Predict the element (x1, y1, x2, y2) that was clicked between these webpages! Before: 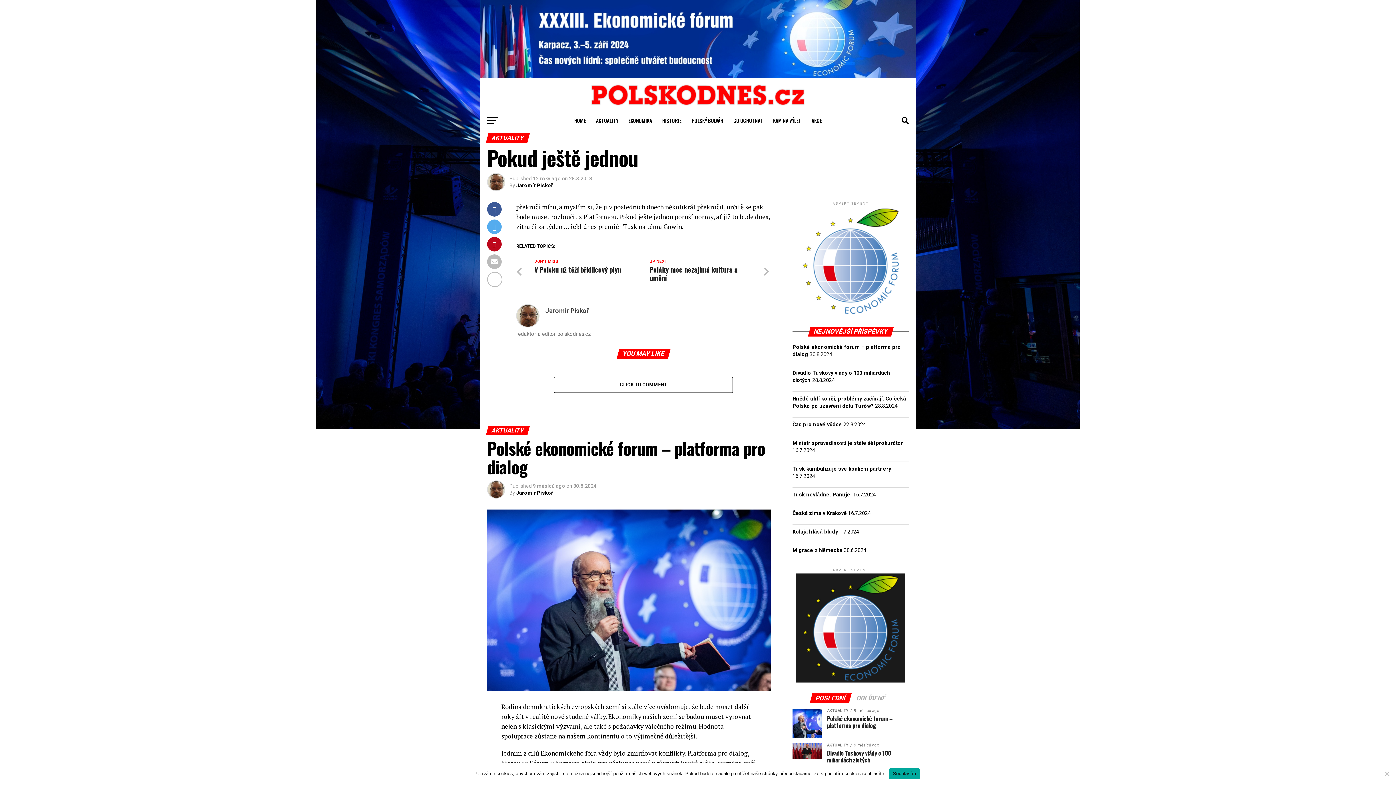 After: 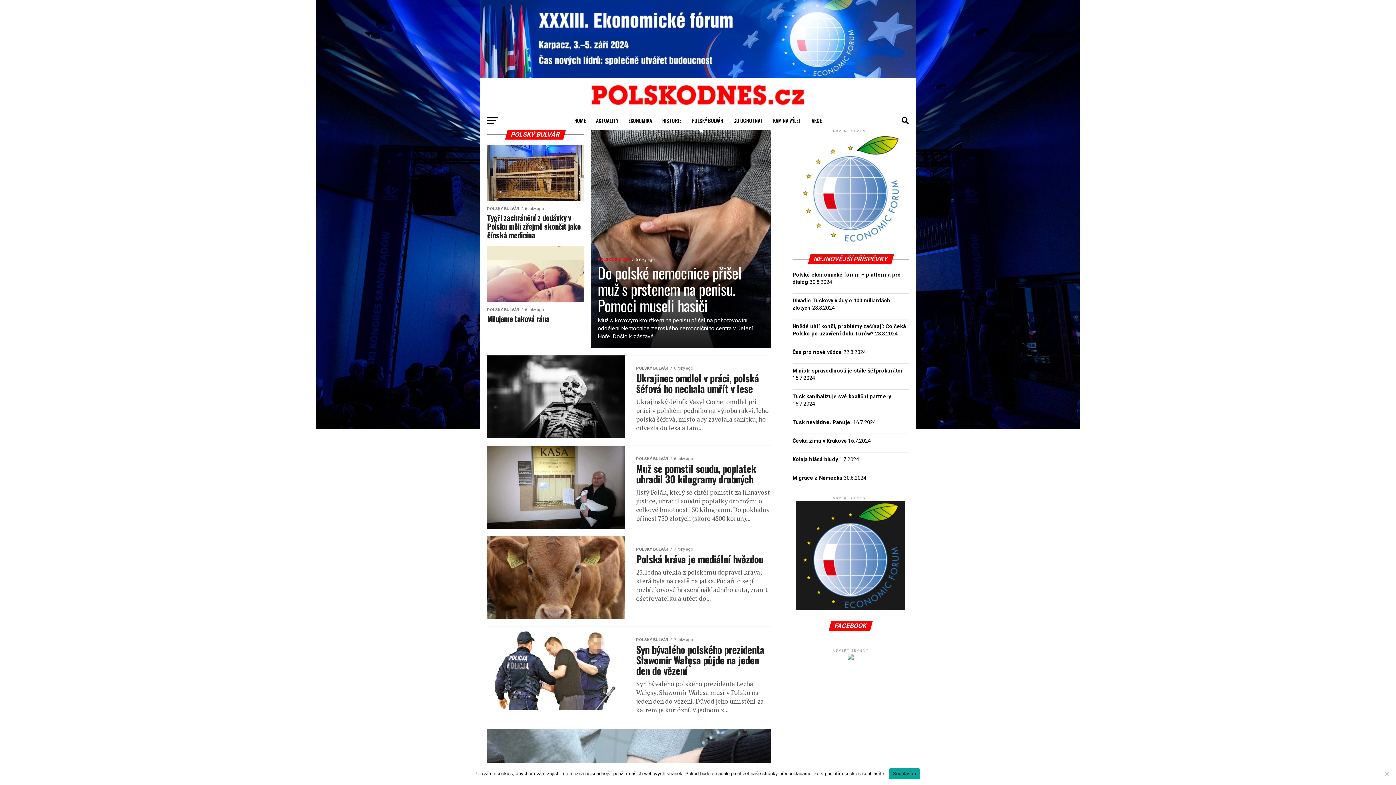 Action: bbox: (687, 111, 727, 129) label: POLSKÝ BULVÁR